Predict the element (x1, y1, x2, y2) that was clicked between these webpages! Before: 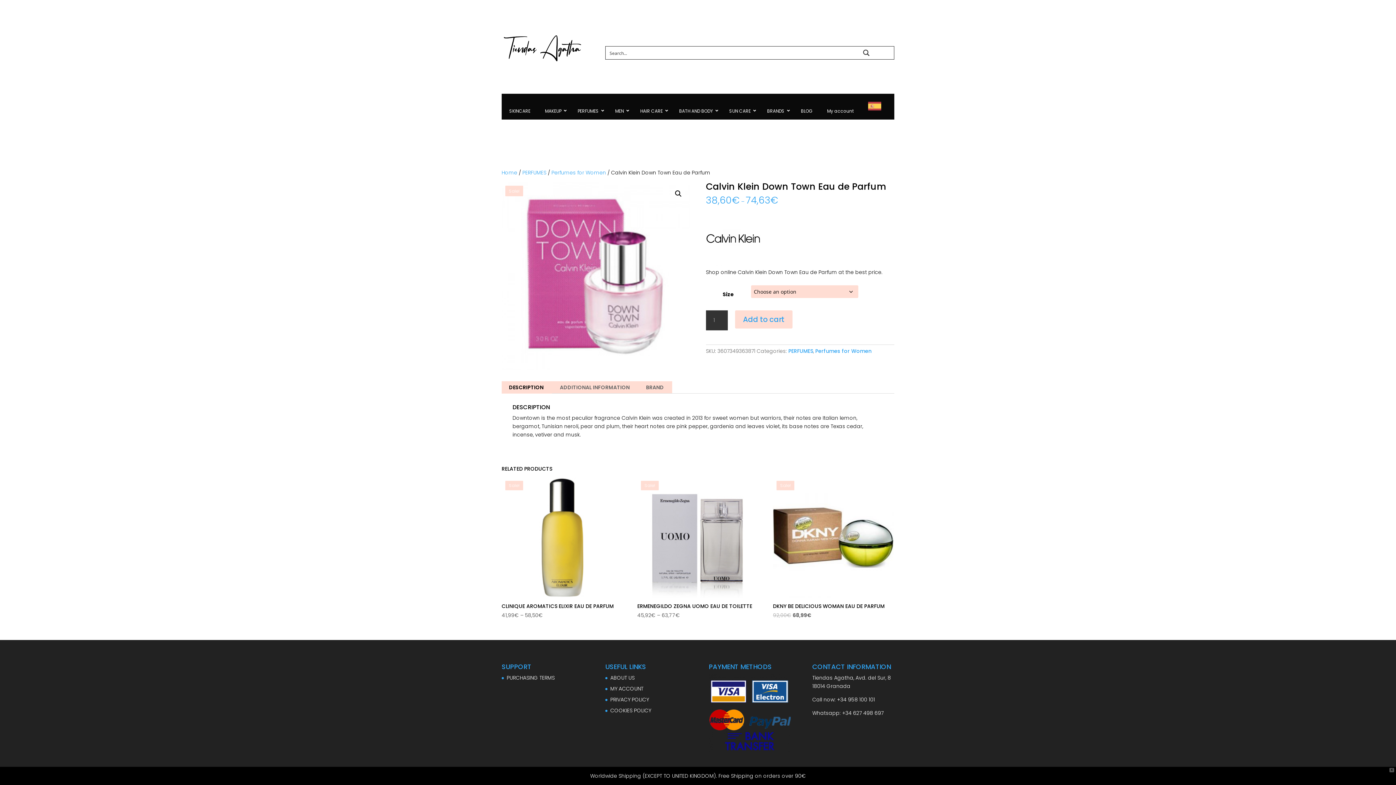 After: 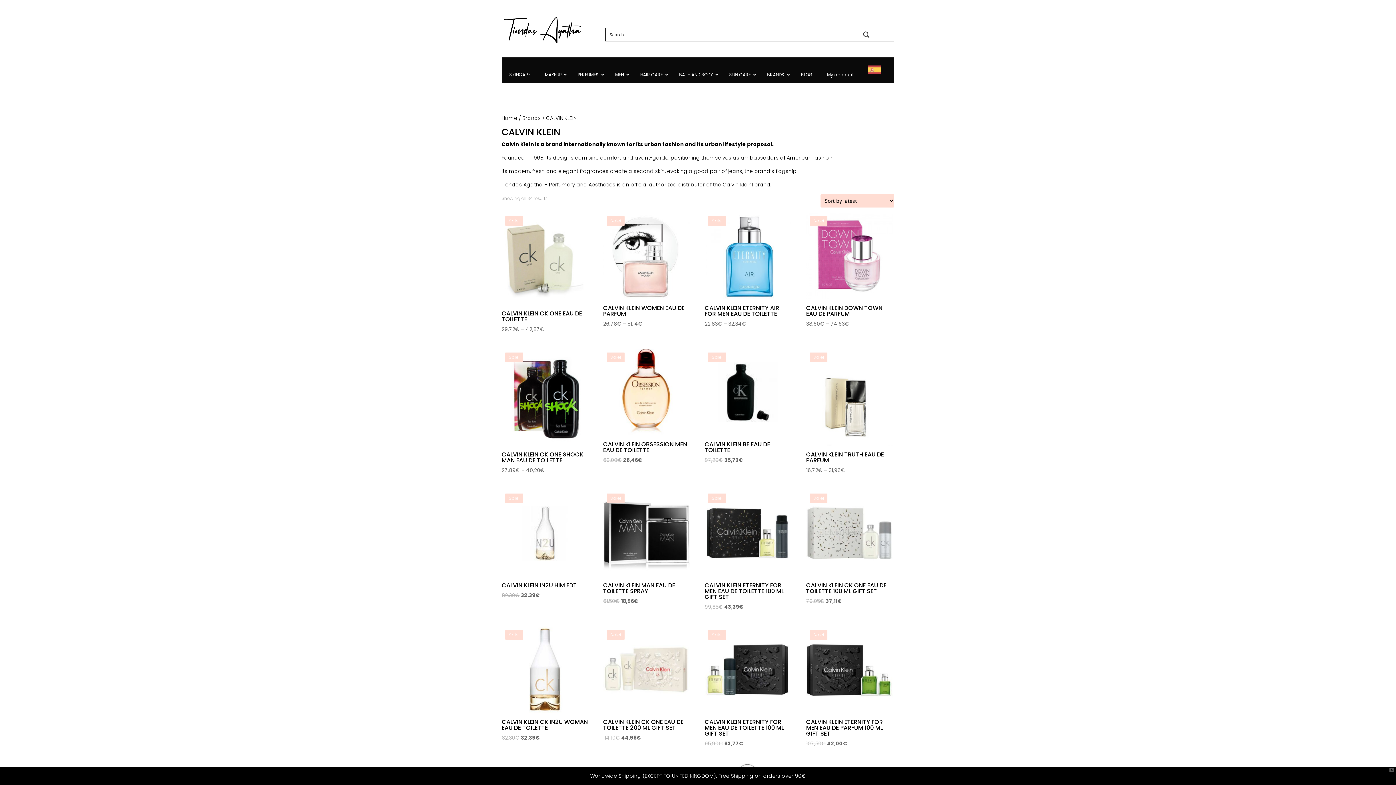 Action: bbox: (706, 211, 760, 268)